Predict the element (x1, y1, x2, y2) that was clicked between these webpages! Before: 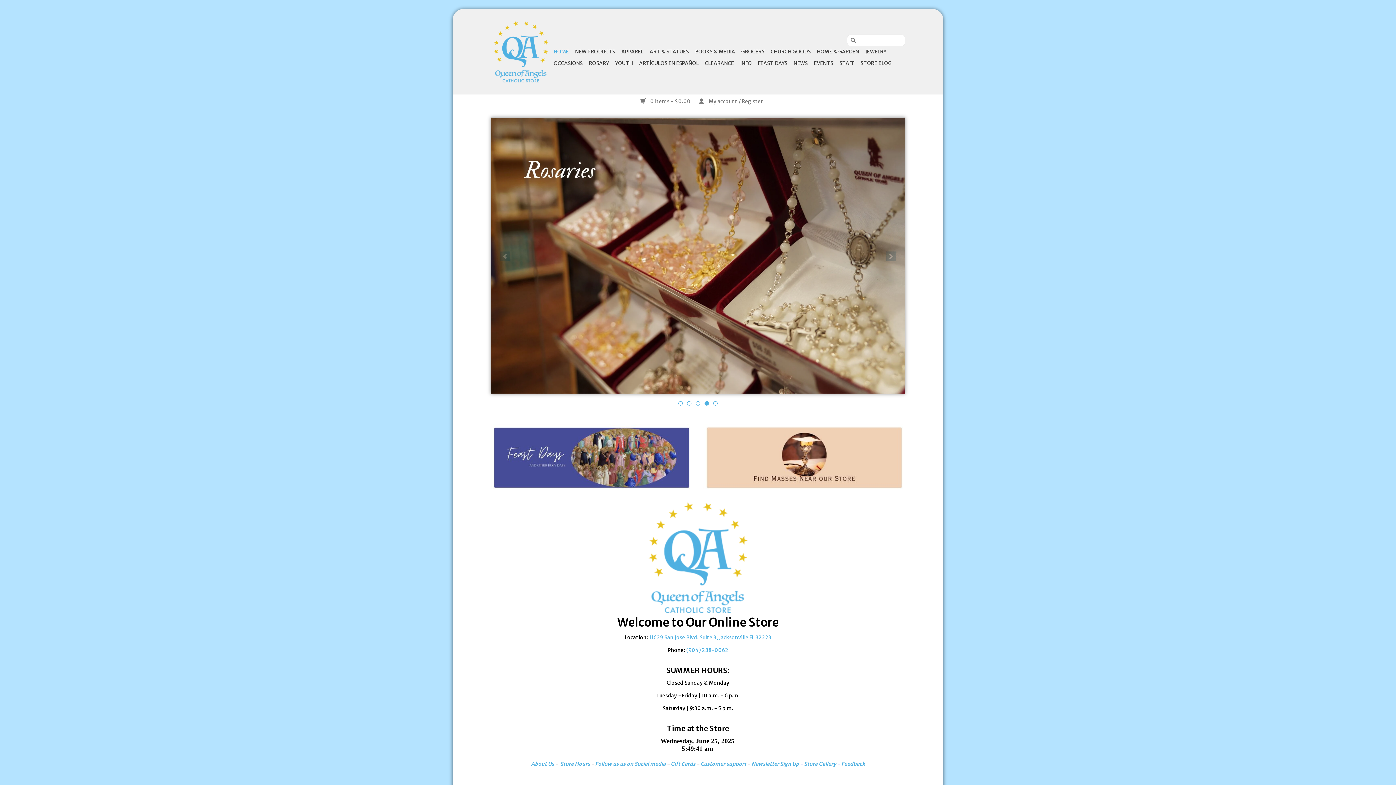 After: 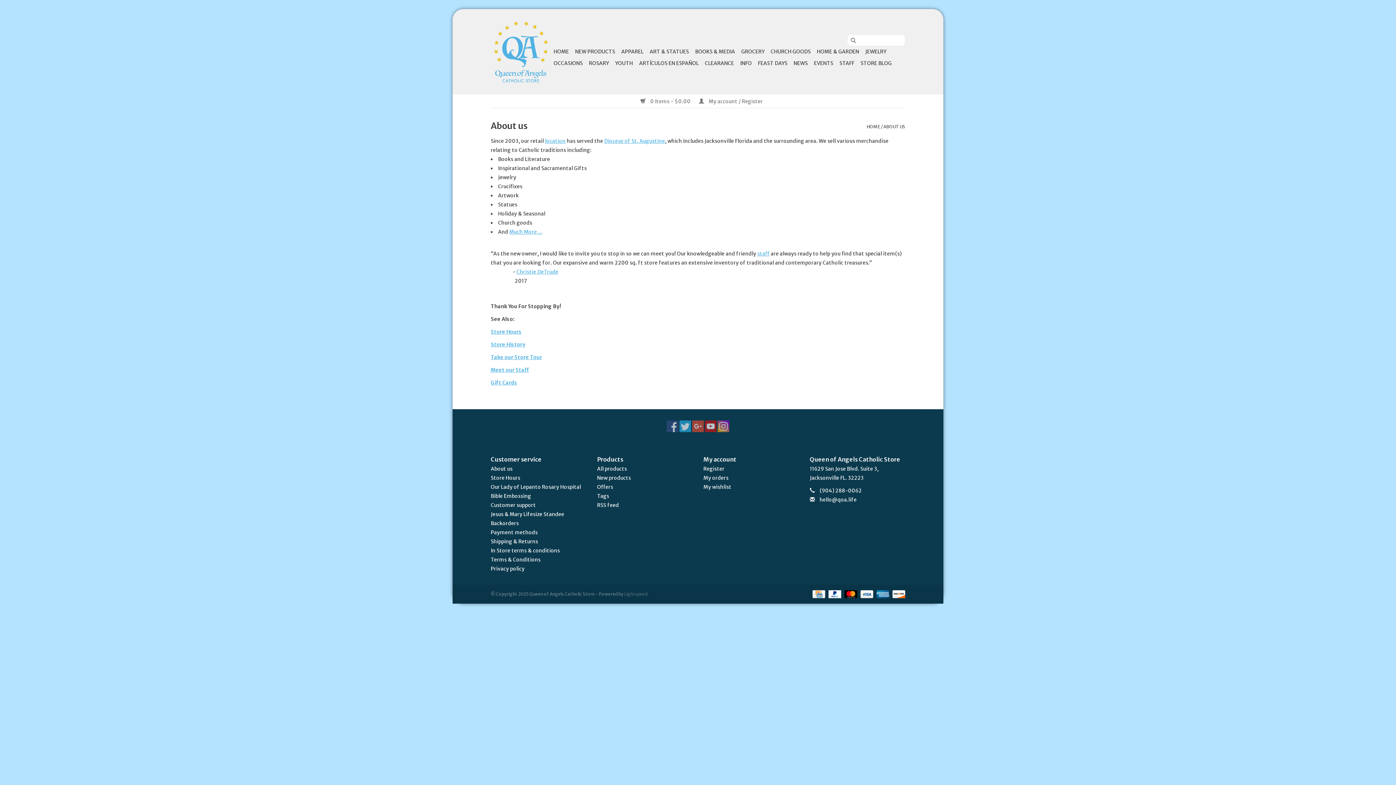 Action: bbox: (531, 760, 554, 767) label: About Us